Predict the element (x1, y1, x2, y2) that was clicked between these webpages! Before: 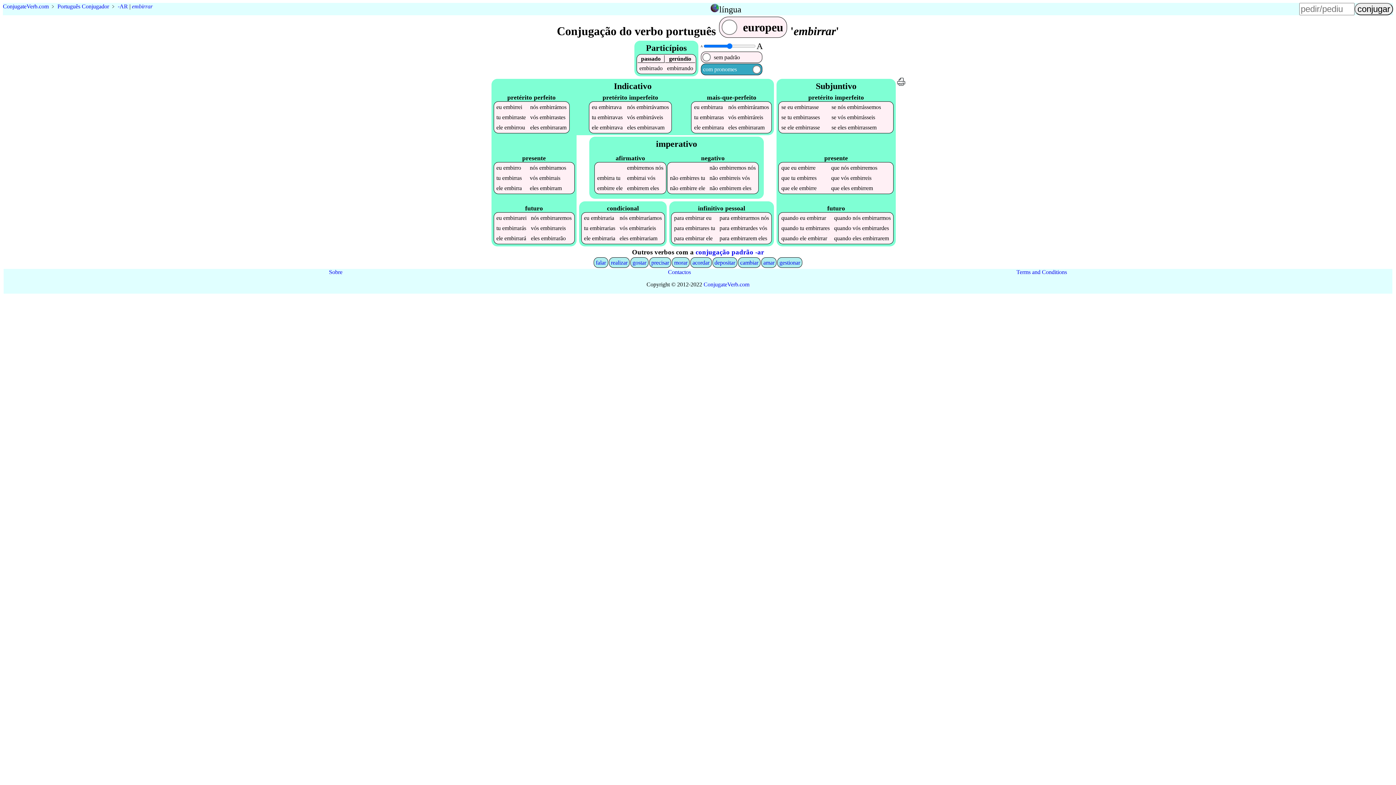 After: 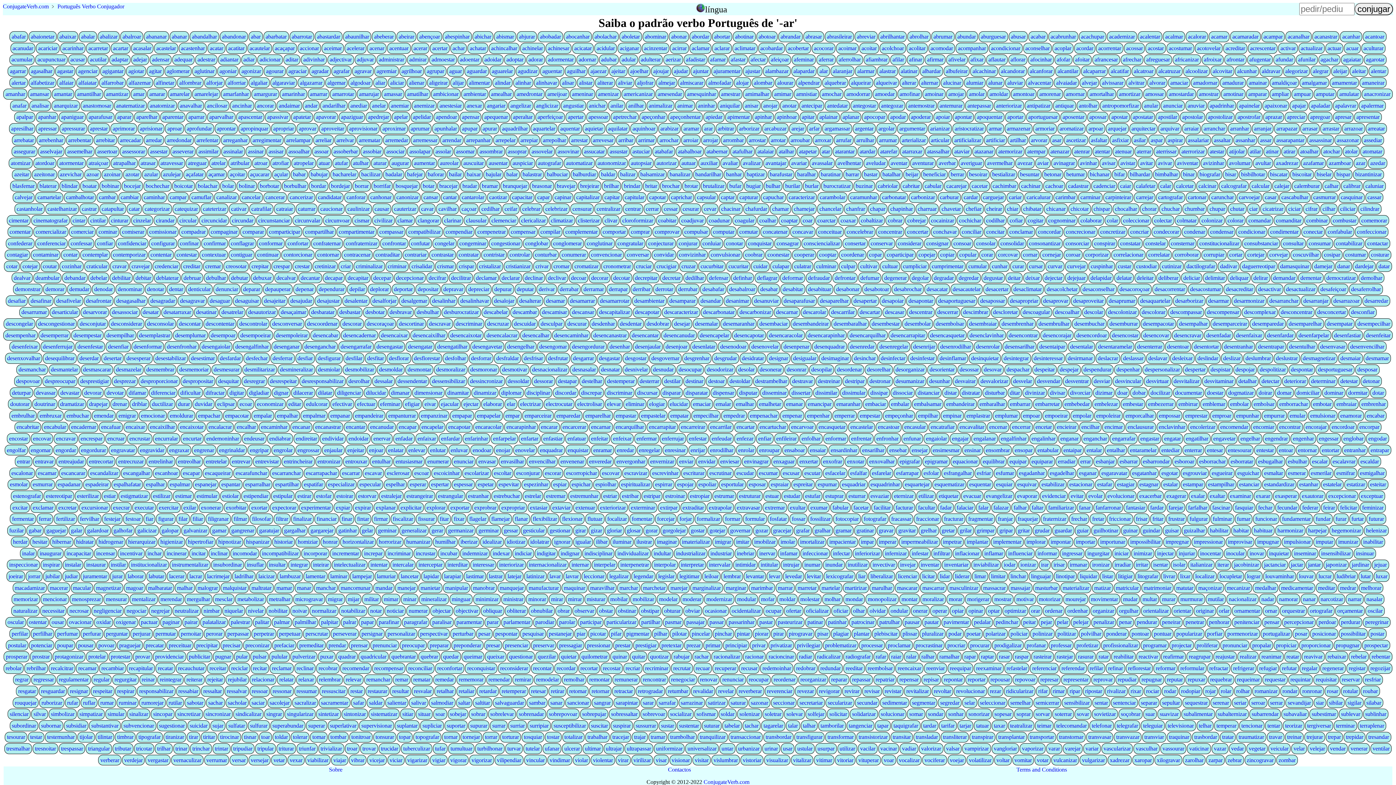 Action: bbox: (117, 3, 128, 9) label: -AR